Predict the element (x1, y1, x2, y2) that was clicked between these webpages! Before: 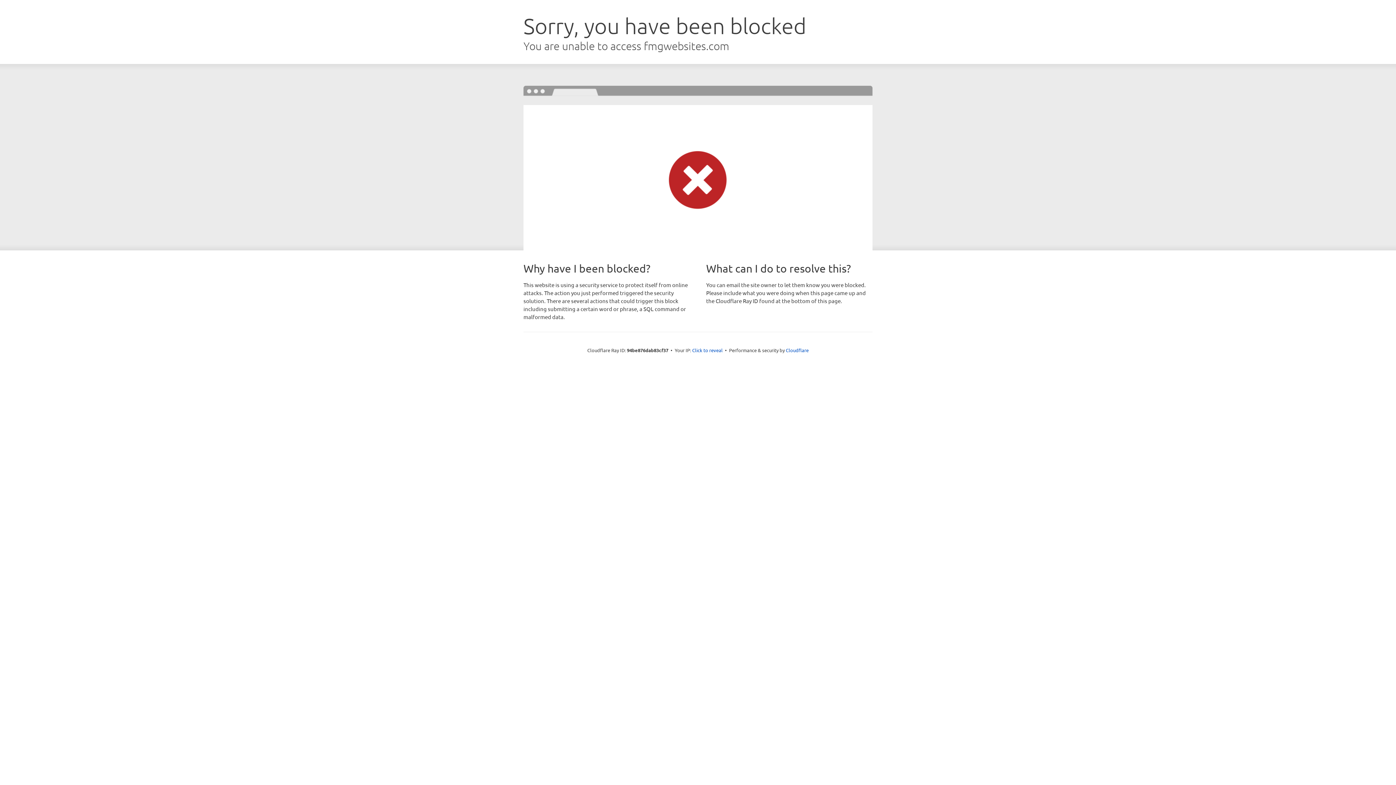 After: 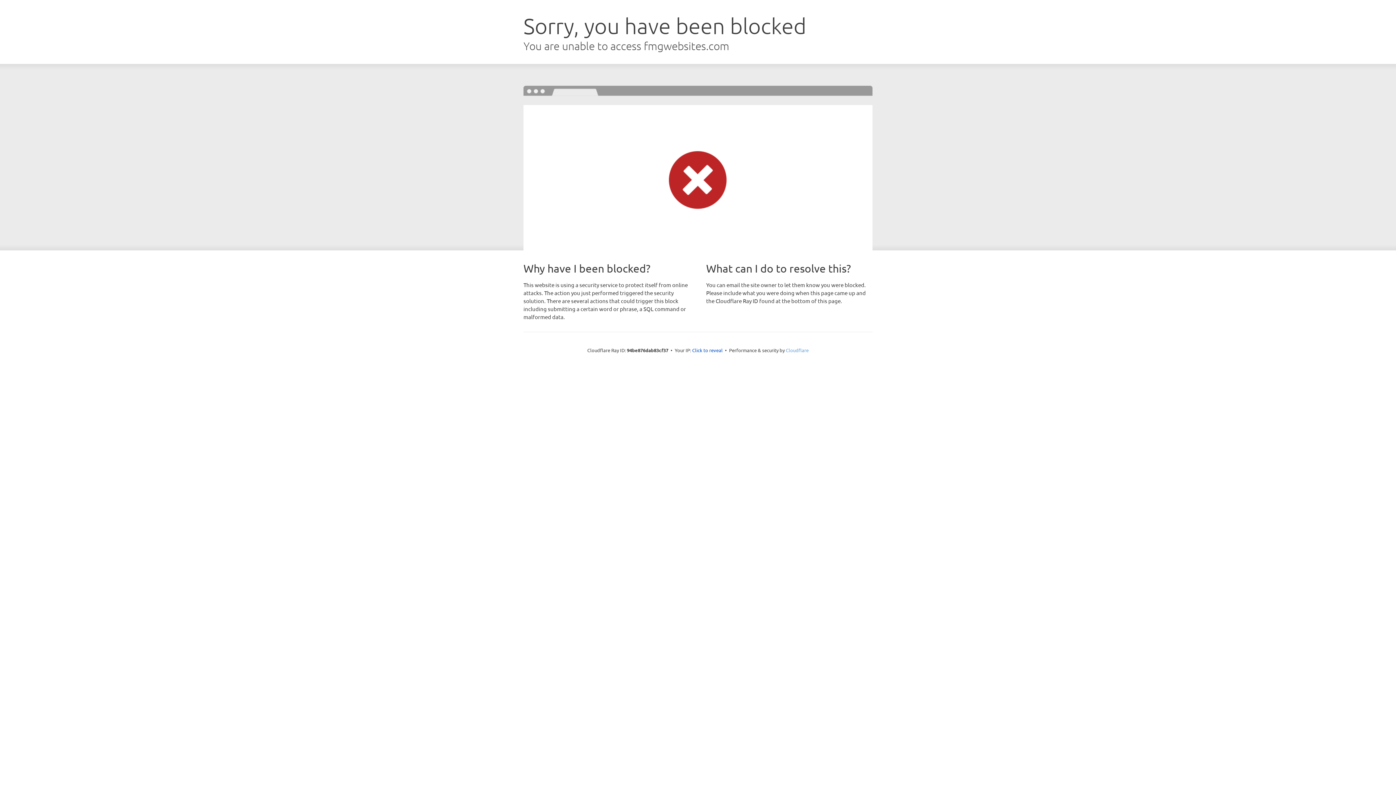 Action: label: Cloudflare bbox: (786, 347, 808, 353)